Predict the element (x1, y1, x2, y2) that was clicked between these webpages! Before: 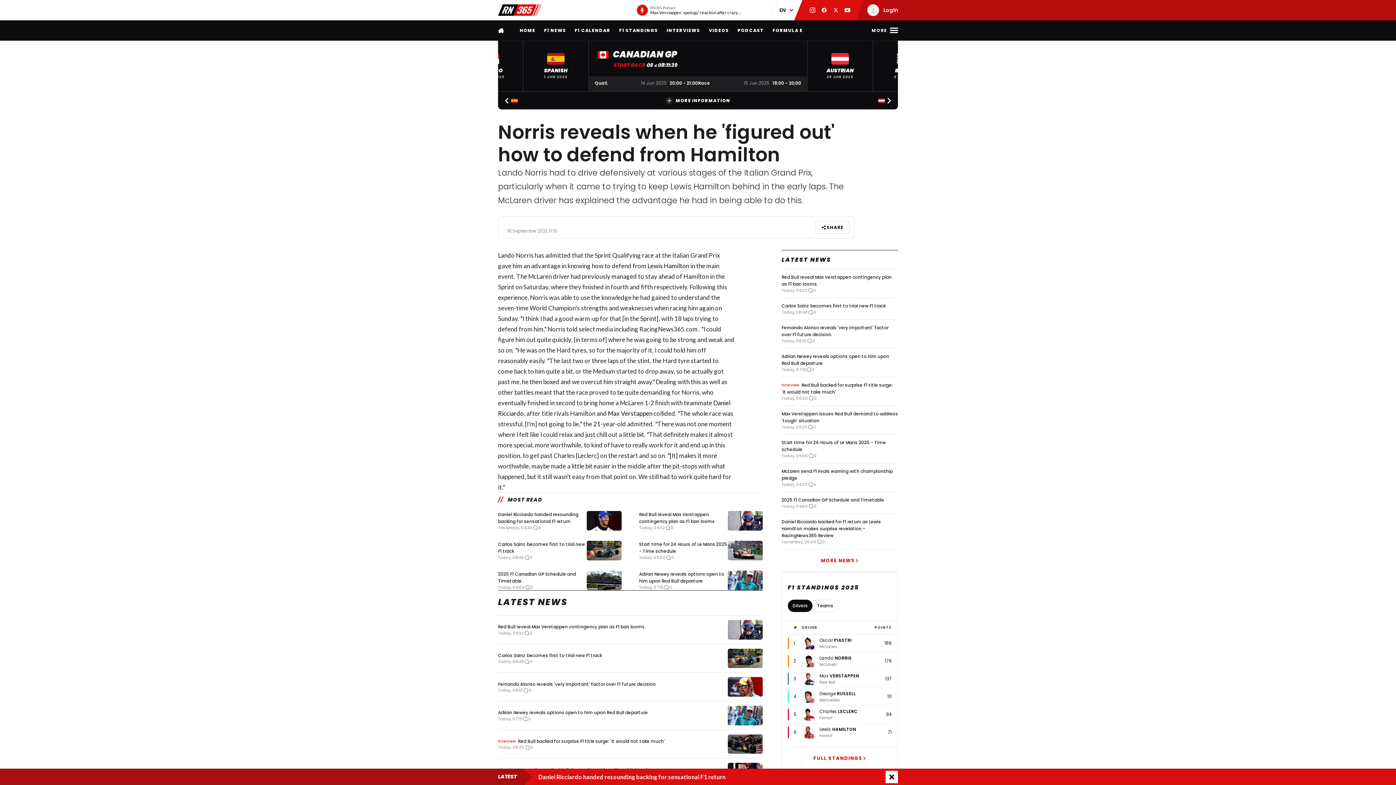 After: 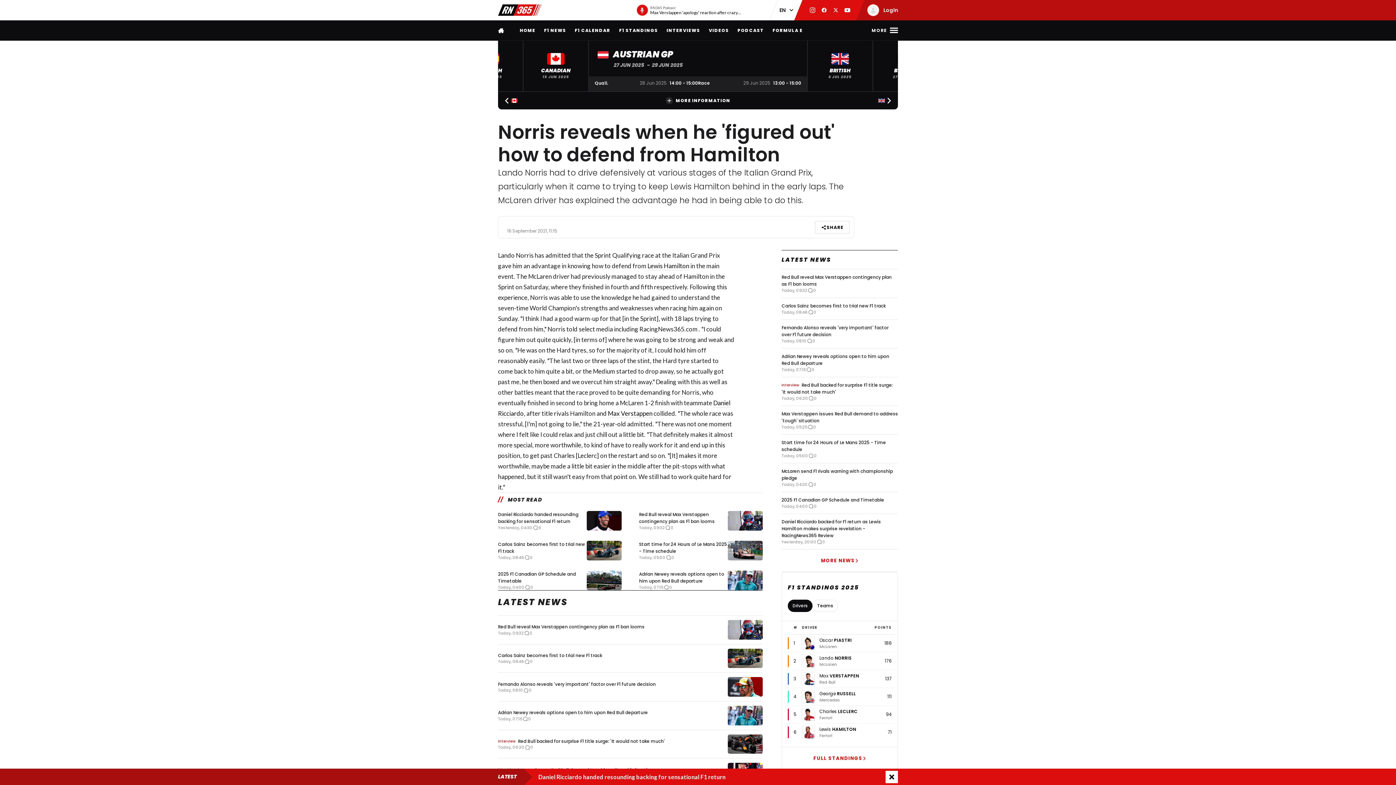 Action: bbox: (808, 40, 872, 91) label: AUSTRIAN
29 JUN 2025